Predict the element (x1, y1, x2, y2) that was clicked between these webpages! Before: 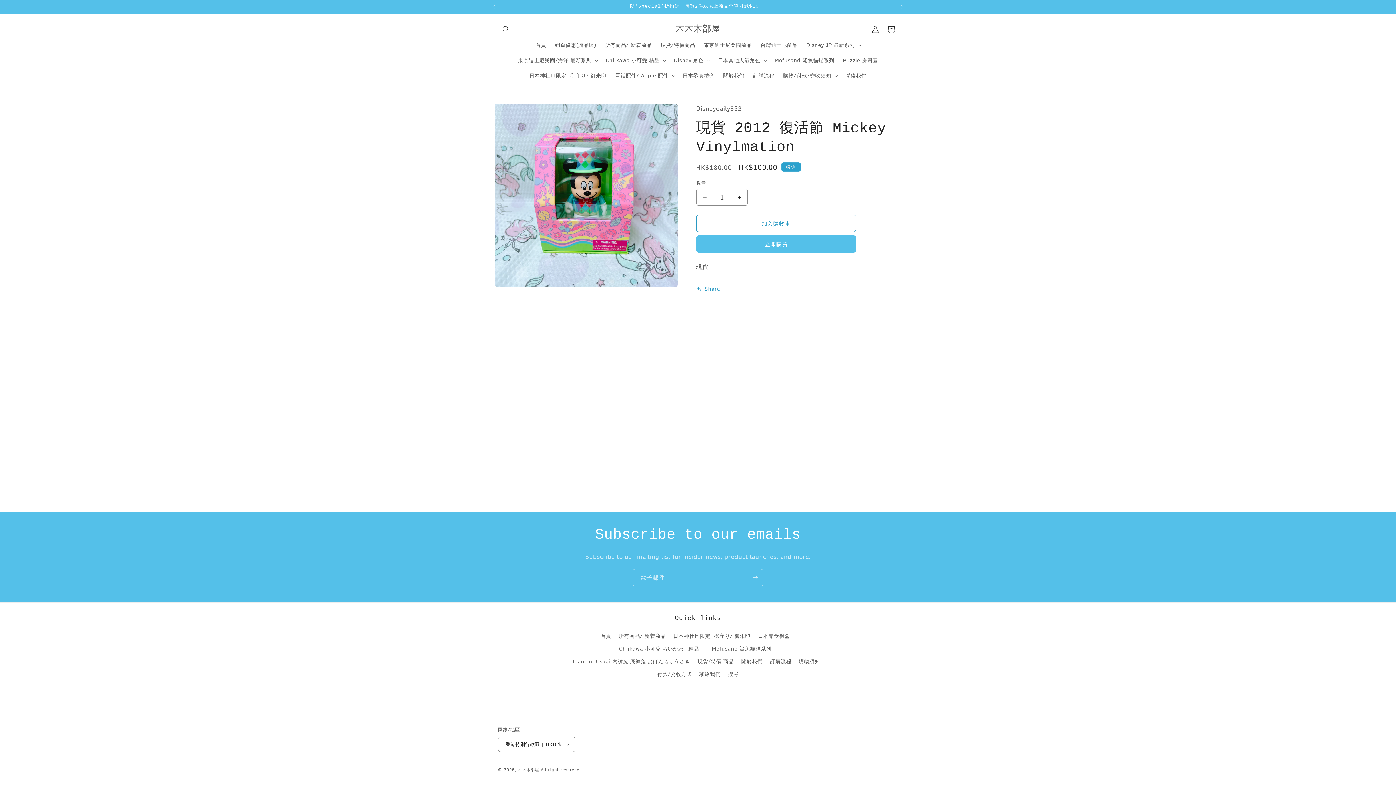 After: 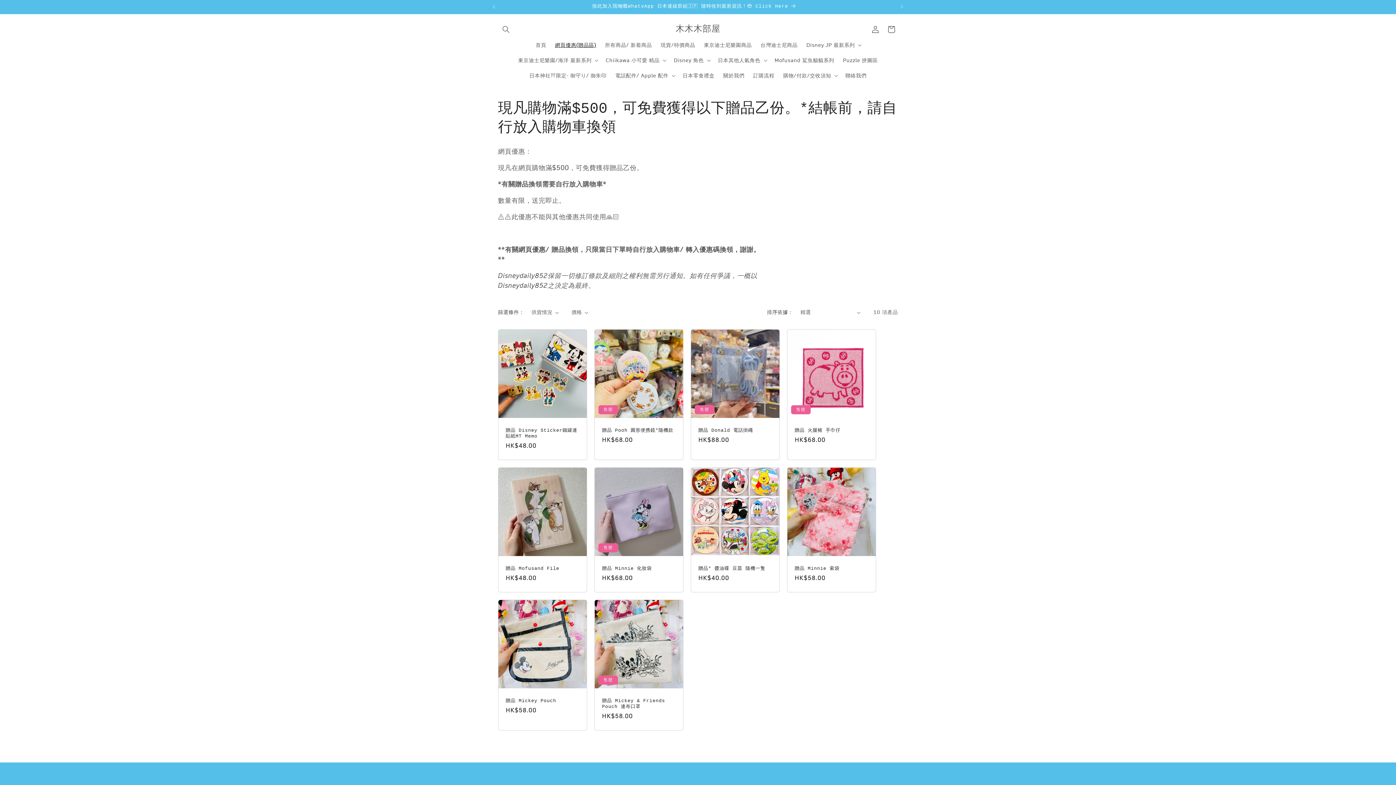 Action: bbox: (550, 37, 600, 52) label: 網頁優惠(贈品區)